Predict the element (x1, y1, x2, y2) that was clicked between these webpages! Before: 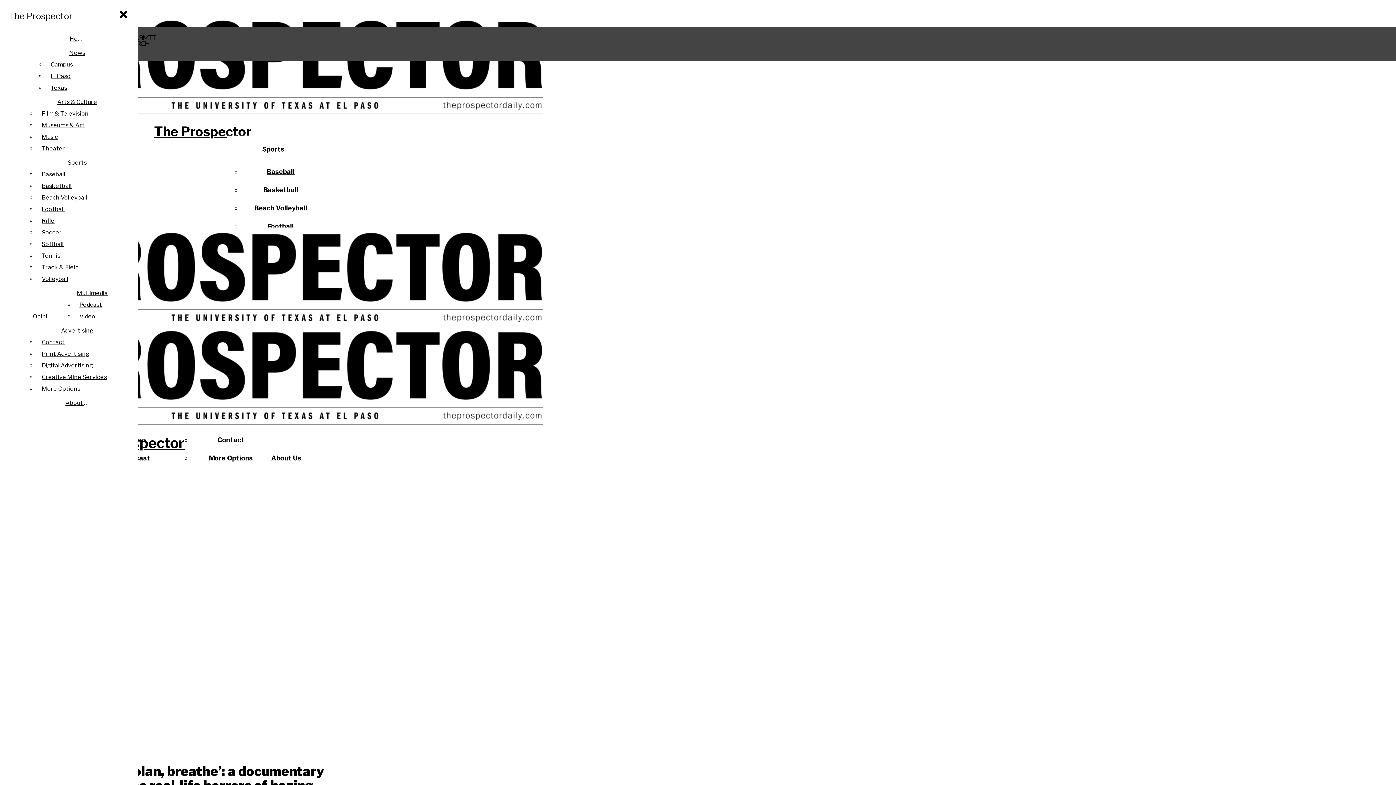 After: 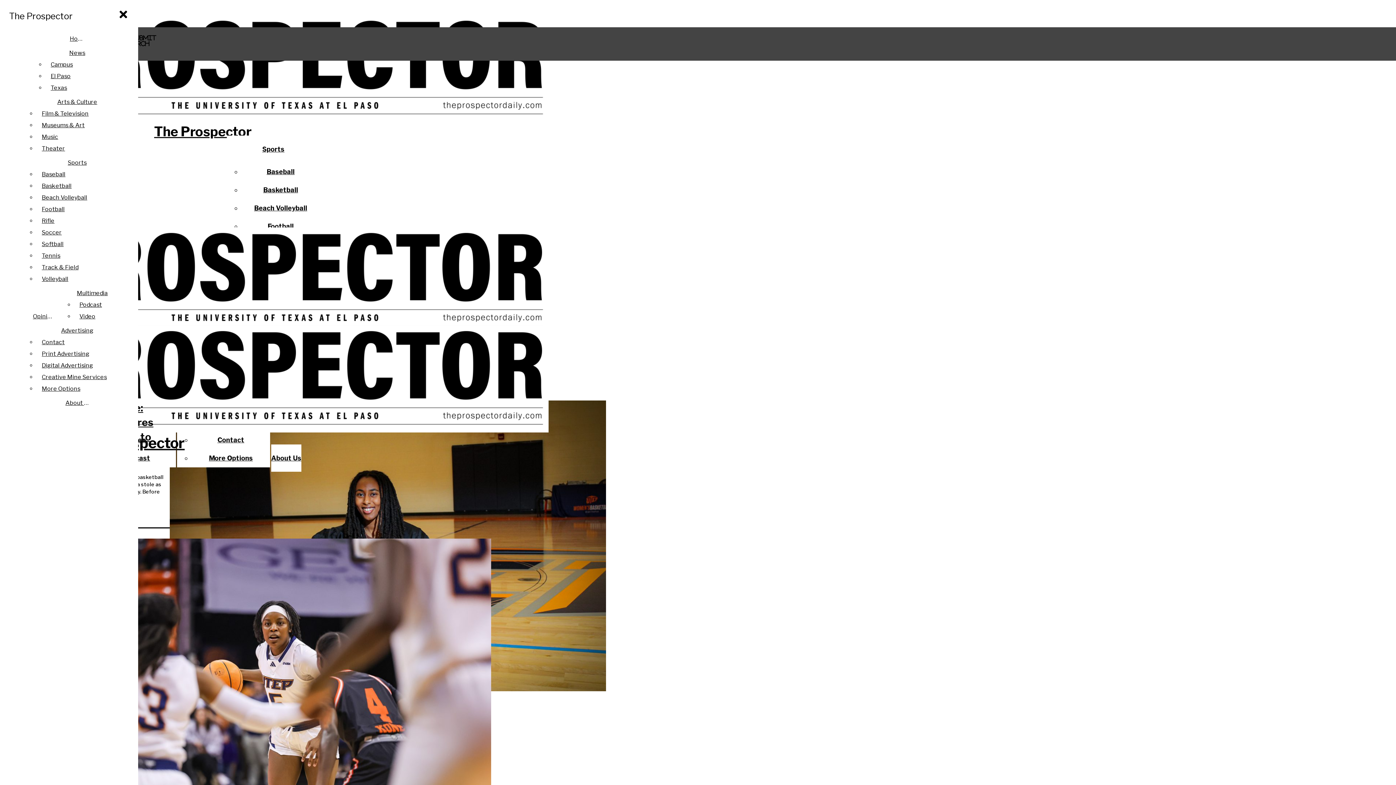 Action: bbox: (263, 186, 298, 193) label: Basketball